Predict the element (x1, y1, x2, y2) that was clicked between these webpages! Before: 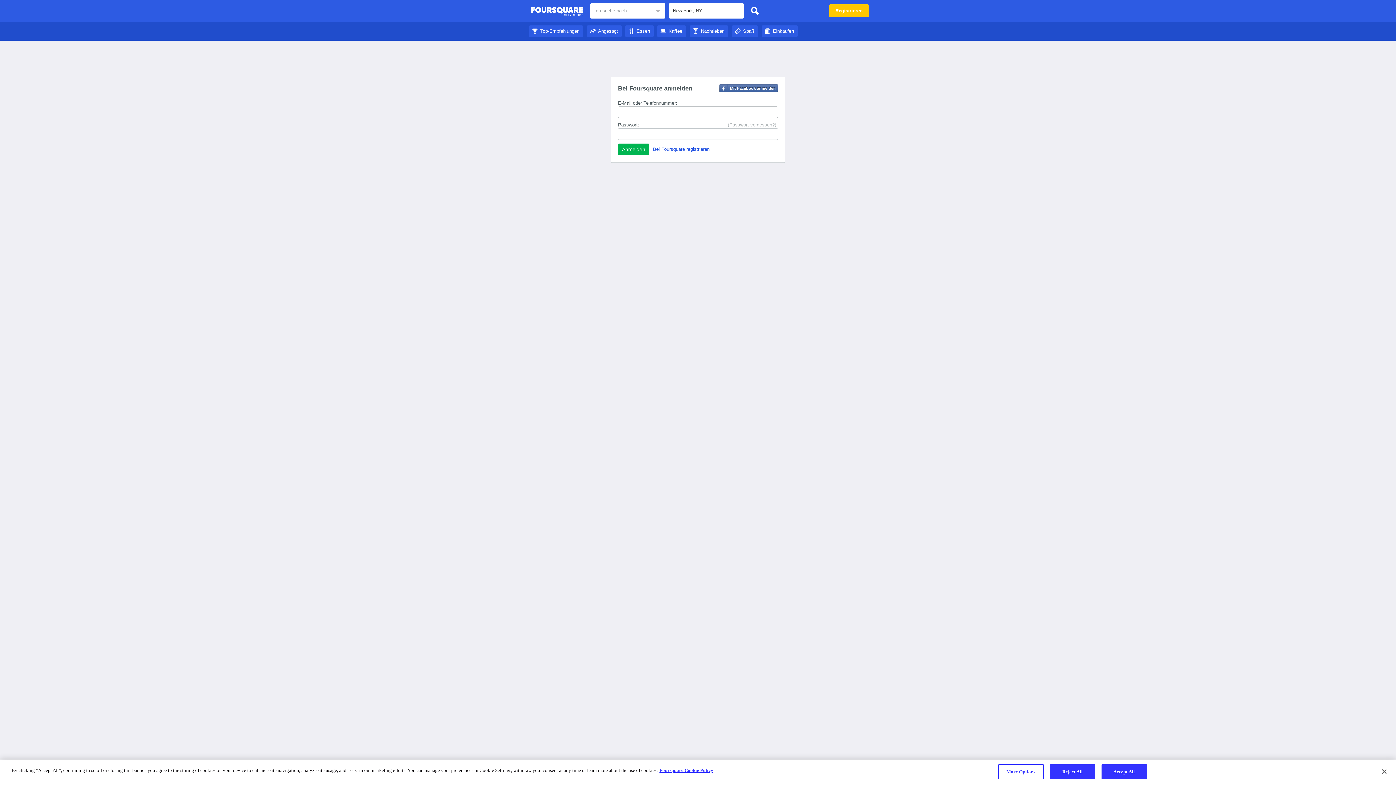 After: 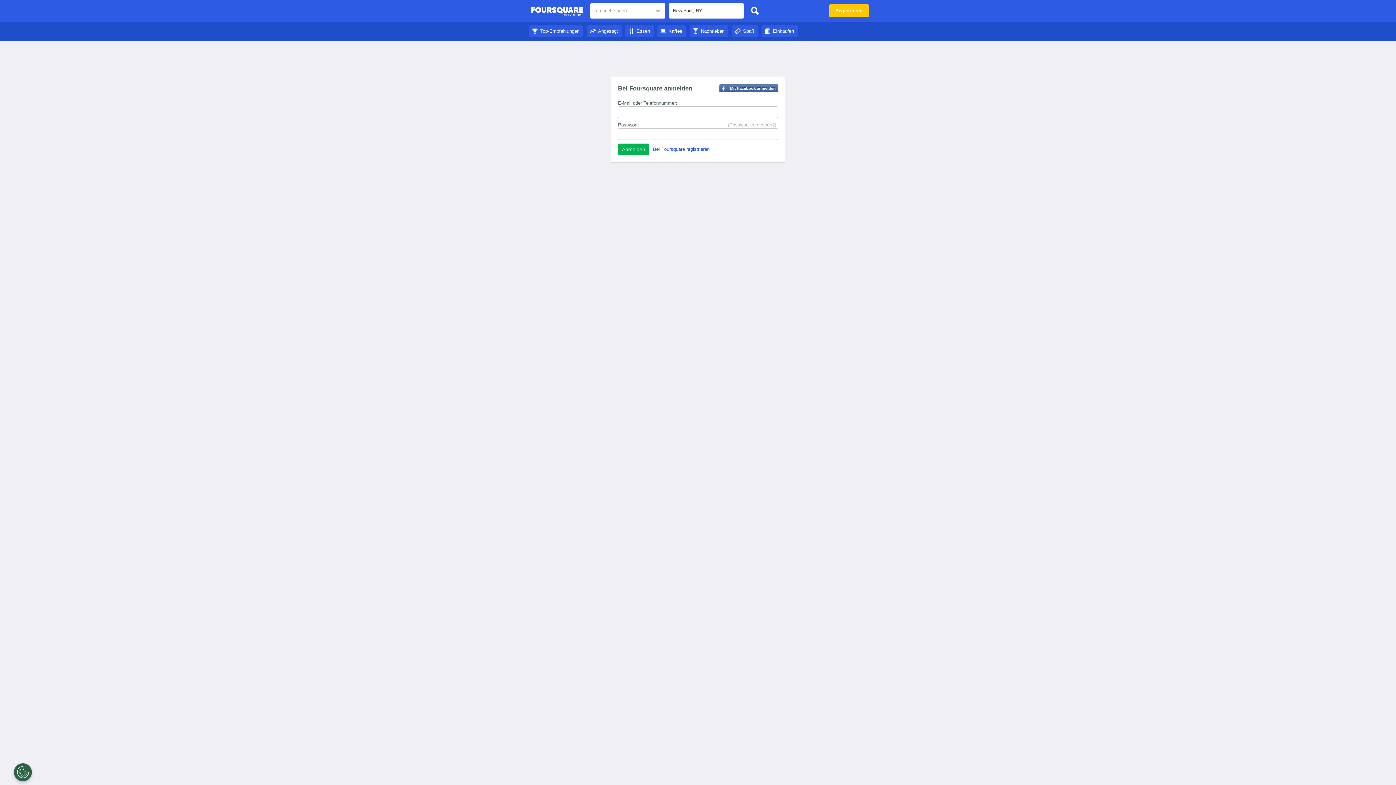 Action: bbox: (732, 28, 758, 33) label: Spaß